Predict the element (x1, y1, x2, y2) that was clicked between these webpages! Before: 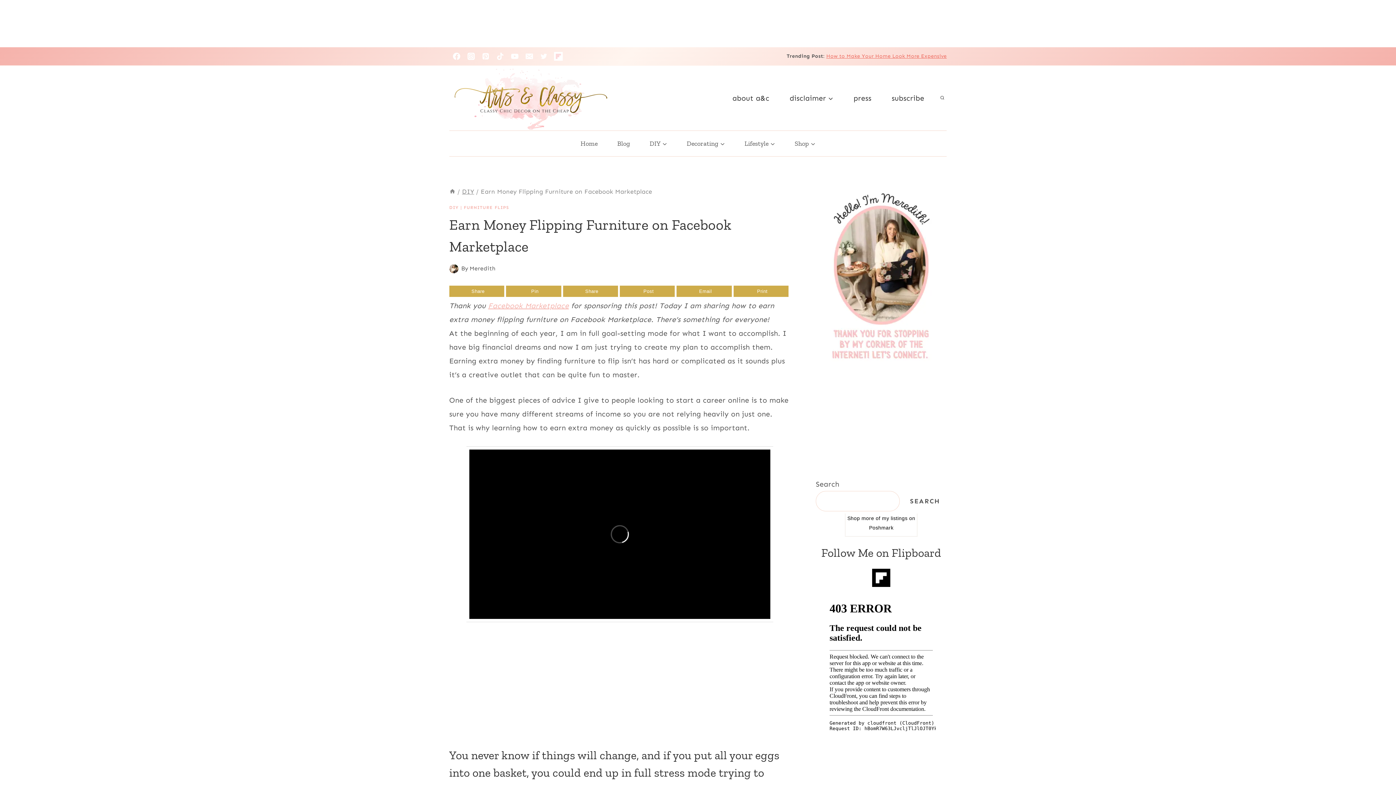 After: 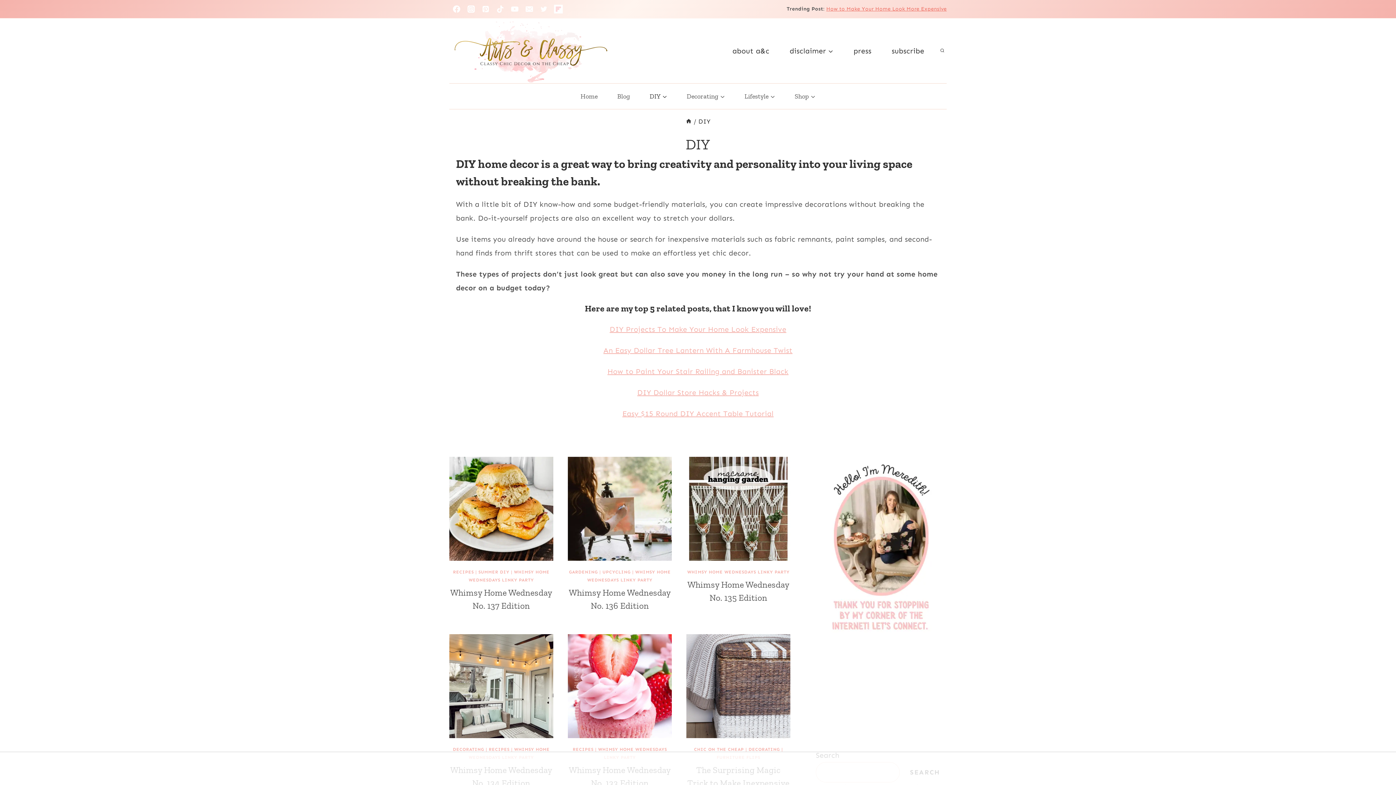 Action: bbox: (640, 130, 677, 156) label: DIY